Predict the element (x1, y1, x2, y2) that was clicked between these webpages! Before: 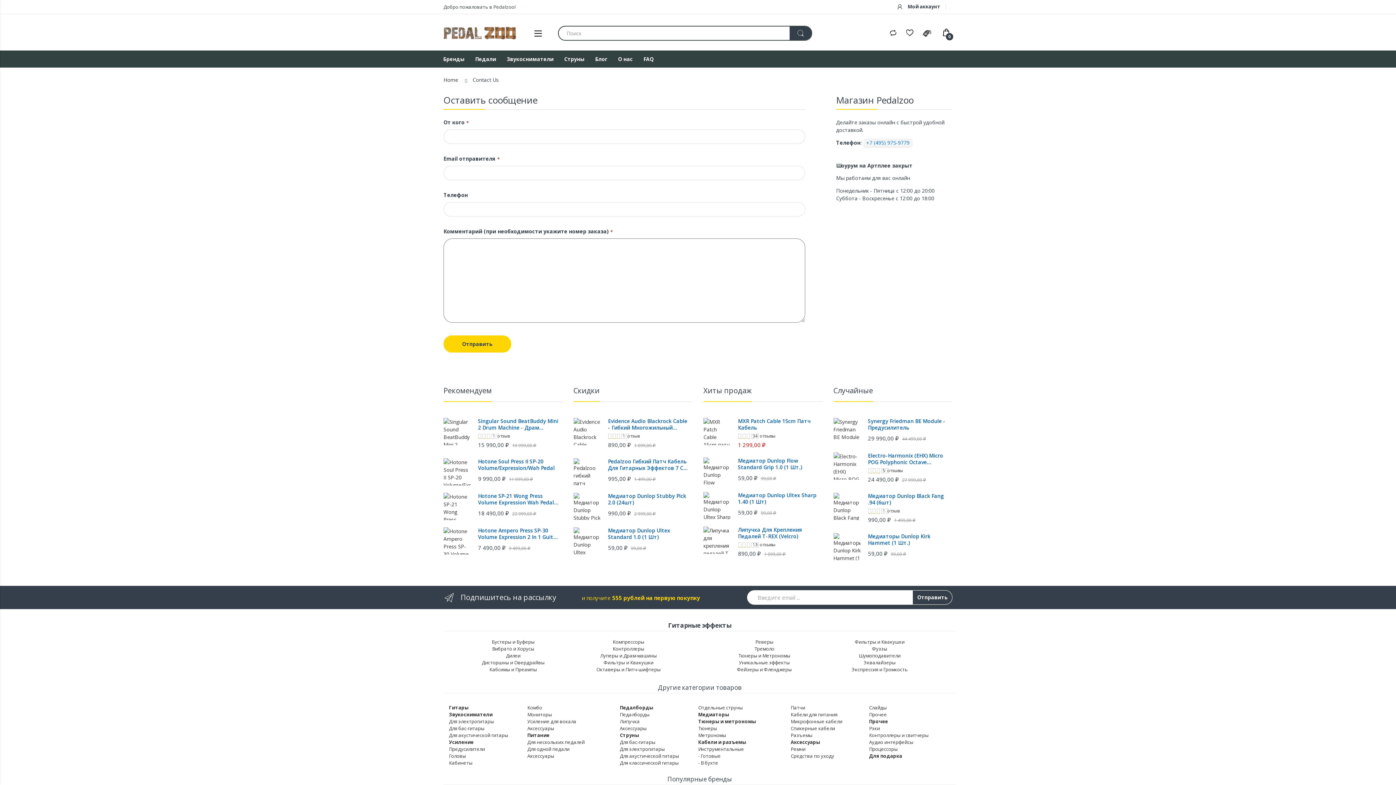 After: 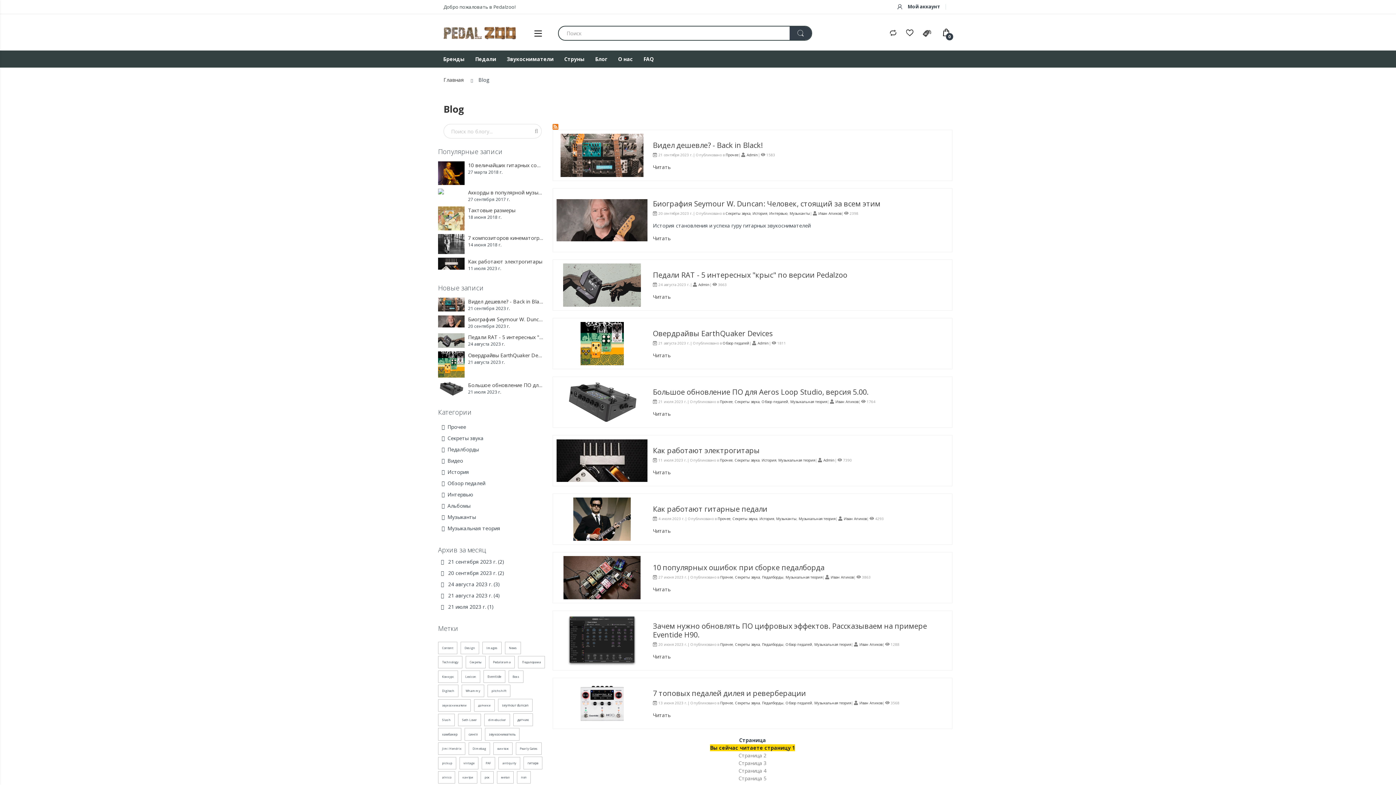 Action: label: Блог bbox: (589, 50, 612, 67)